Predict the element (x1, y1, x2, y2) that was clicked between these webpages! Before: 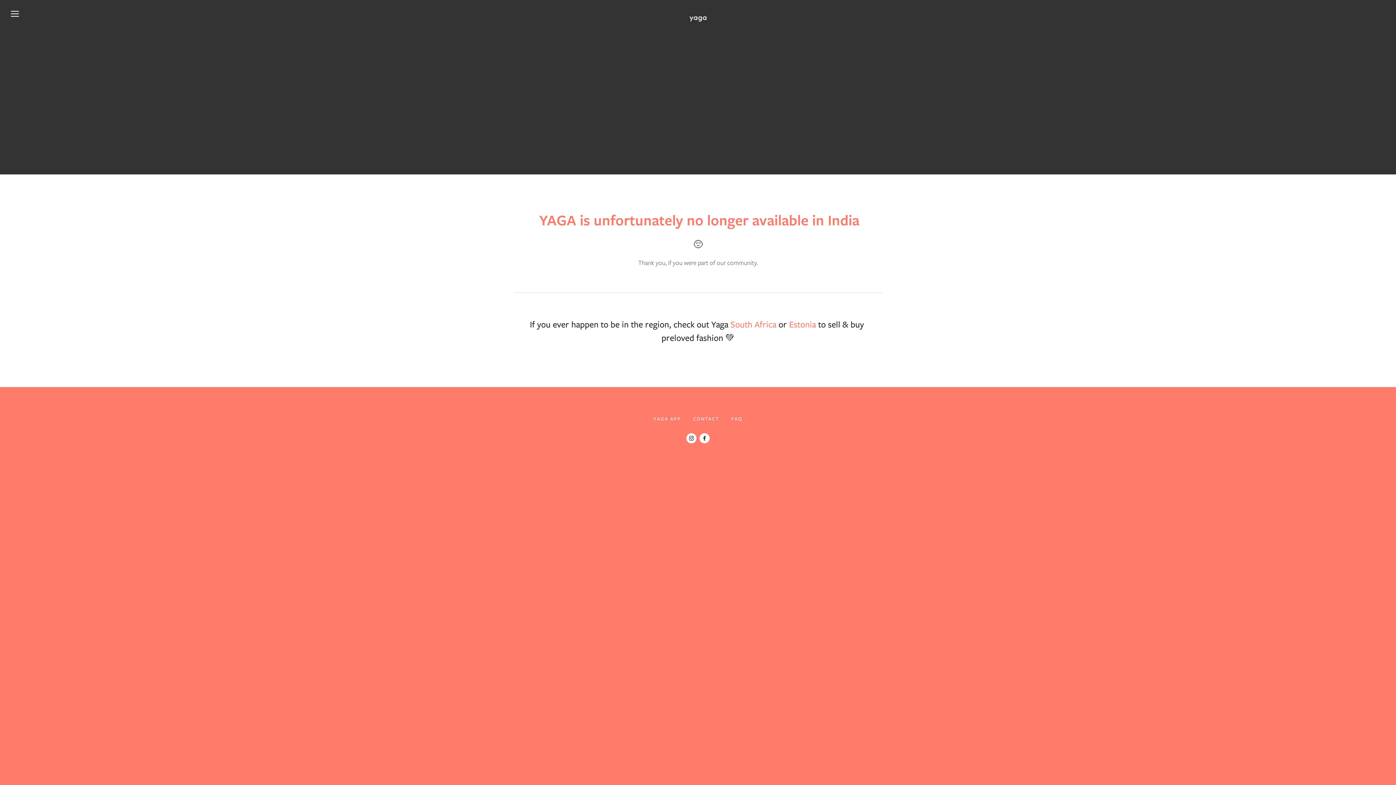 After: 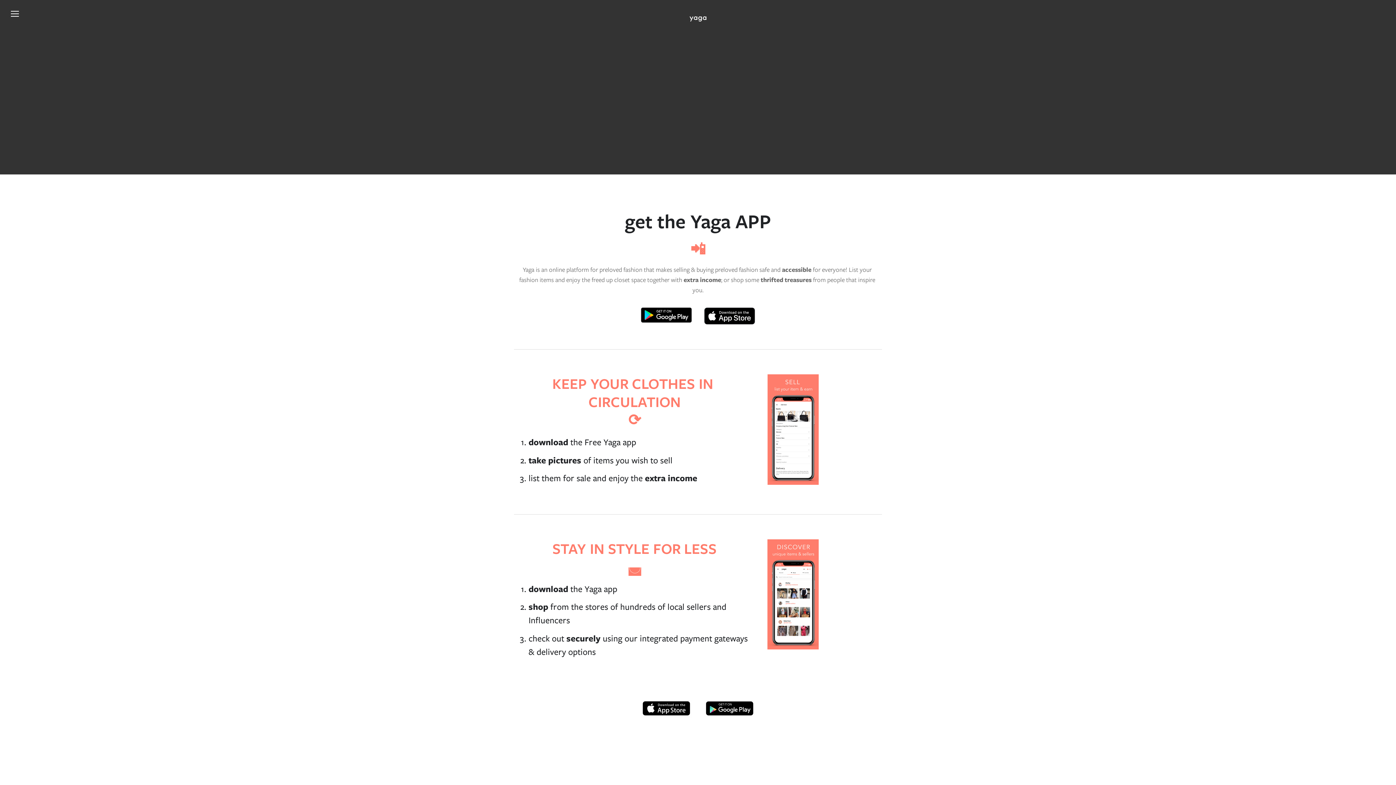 Action: label: YAGA APP bbox: (648, 412, 686, 425)